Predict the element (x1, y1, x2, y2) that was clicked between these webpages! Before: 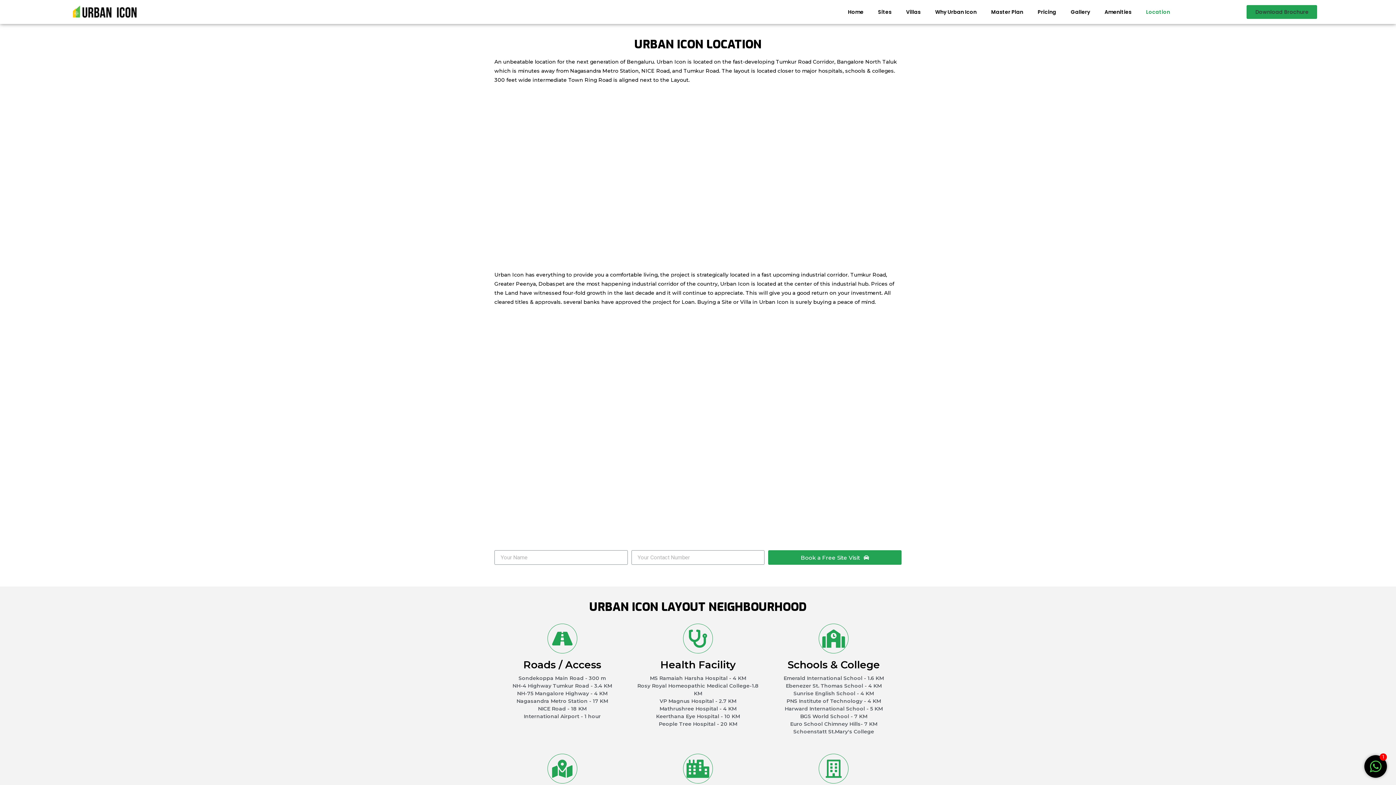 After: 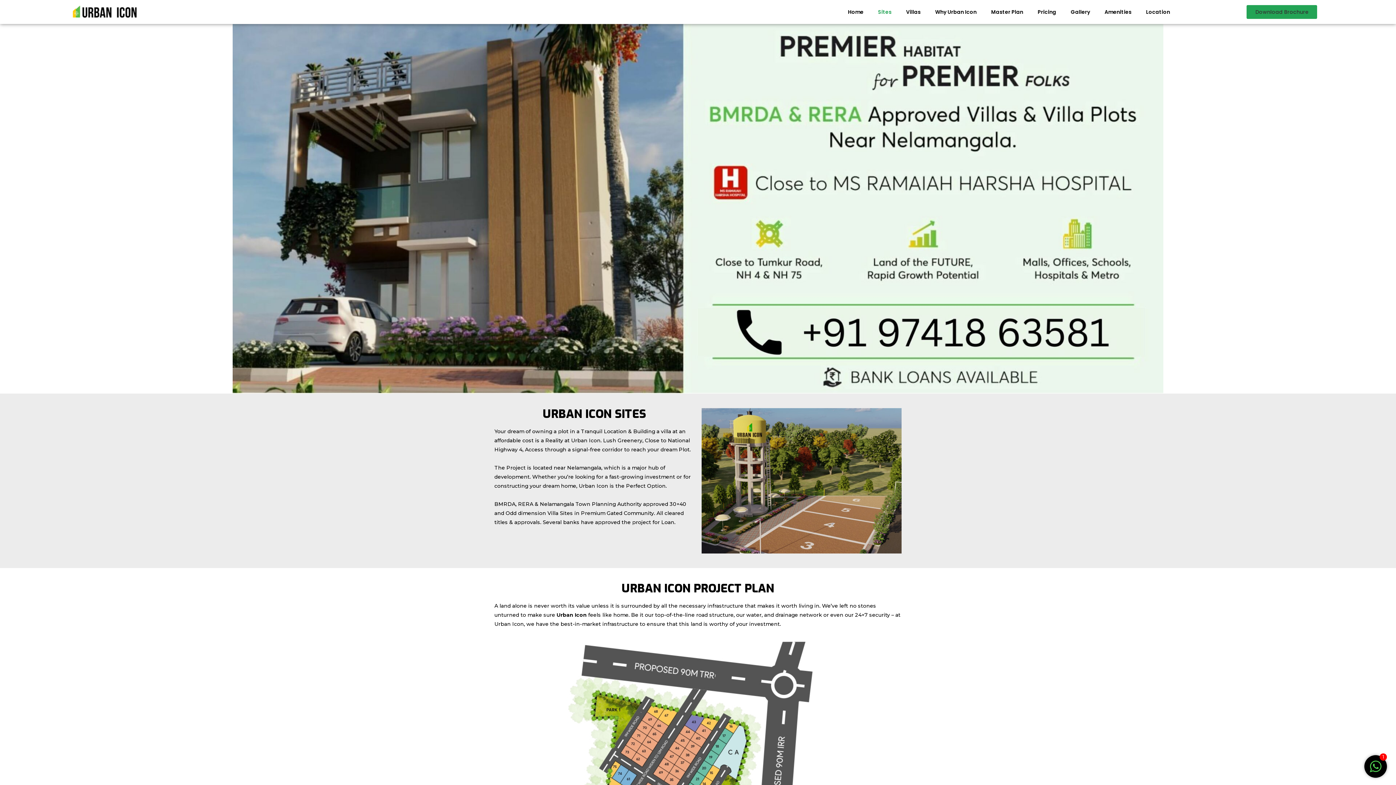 Action: label: Sites bbox: (871, 3, 899, 20)